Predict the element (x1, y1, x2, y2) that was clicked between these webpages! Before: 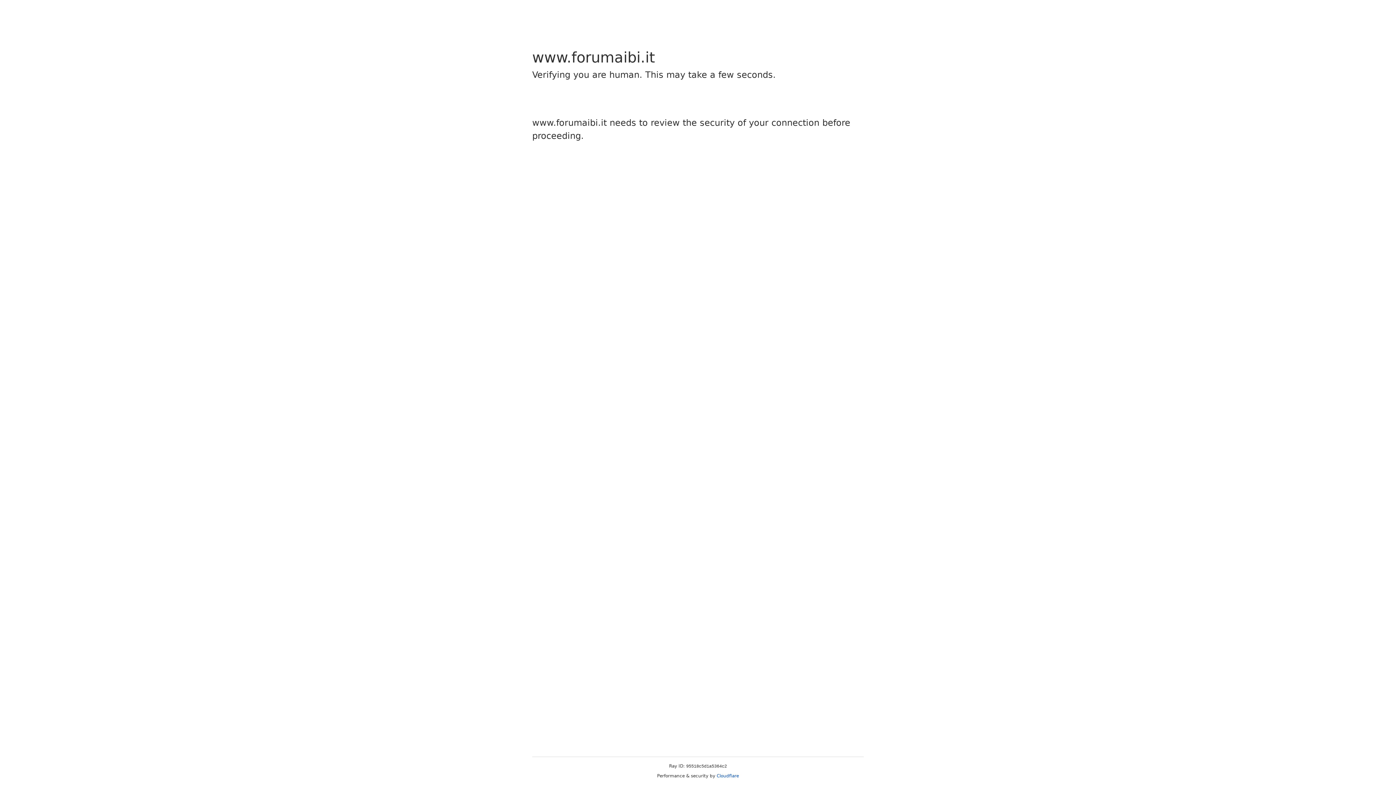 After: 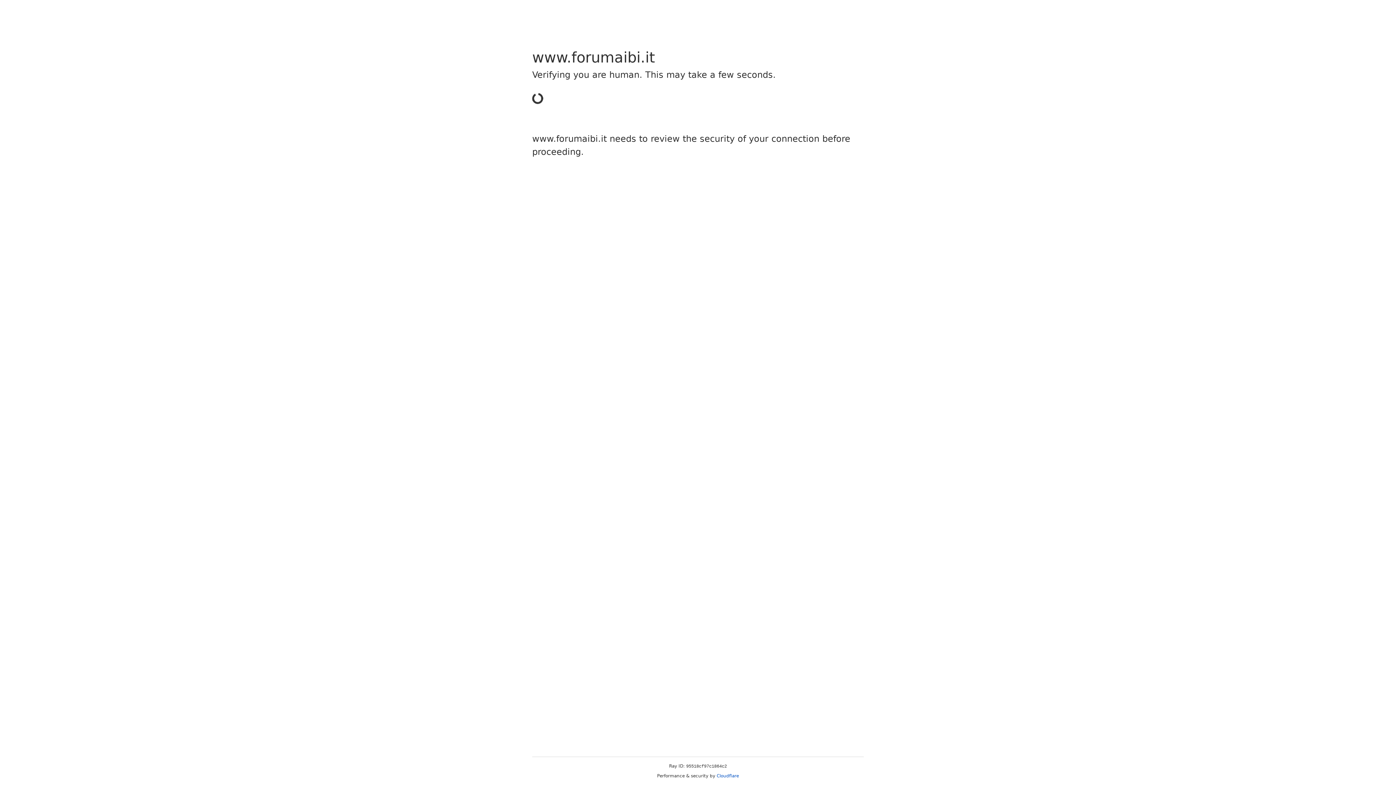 Action: label: Cloudflare bbox: (716, 773, 739, 778)